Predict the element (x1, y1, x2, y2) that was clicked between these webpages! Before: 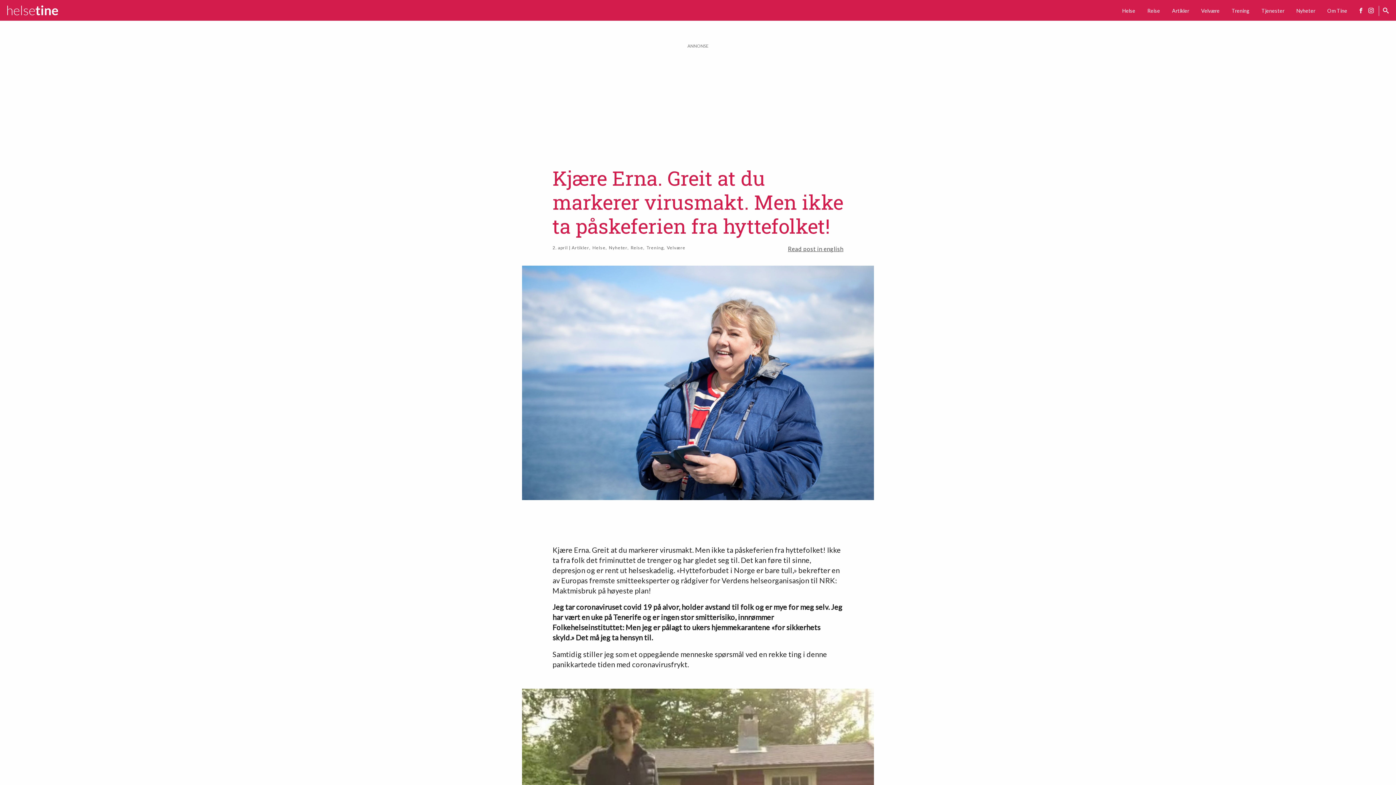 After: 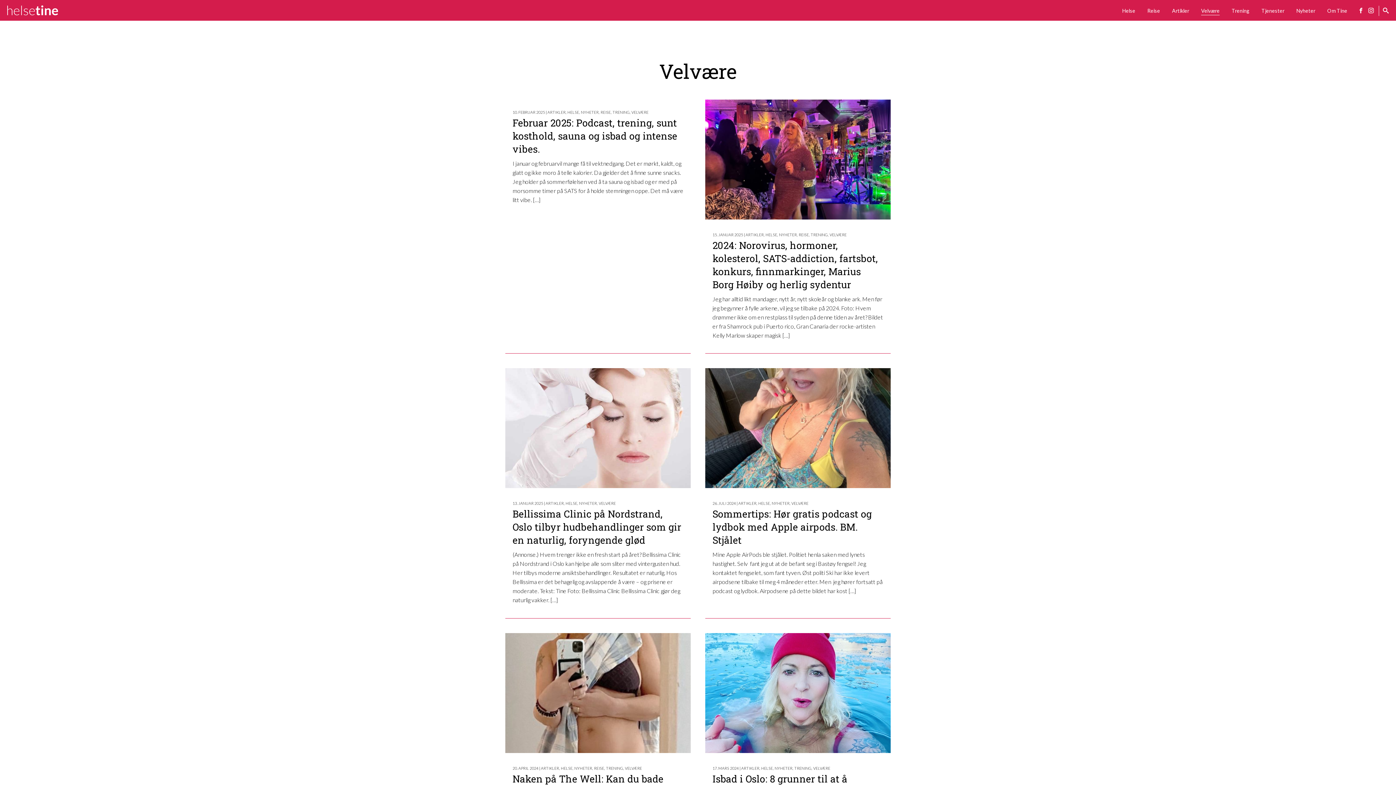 Action: bbox: (1201, 6, 1220, 14) label: Velvære